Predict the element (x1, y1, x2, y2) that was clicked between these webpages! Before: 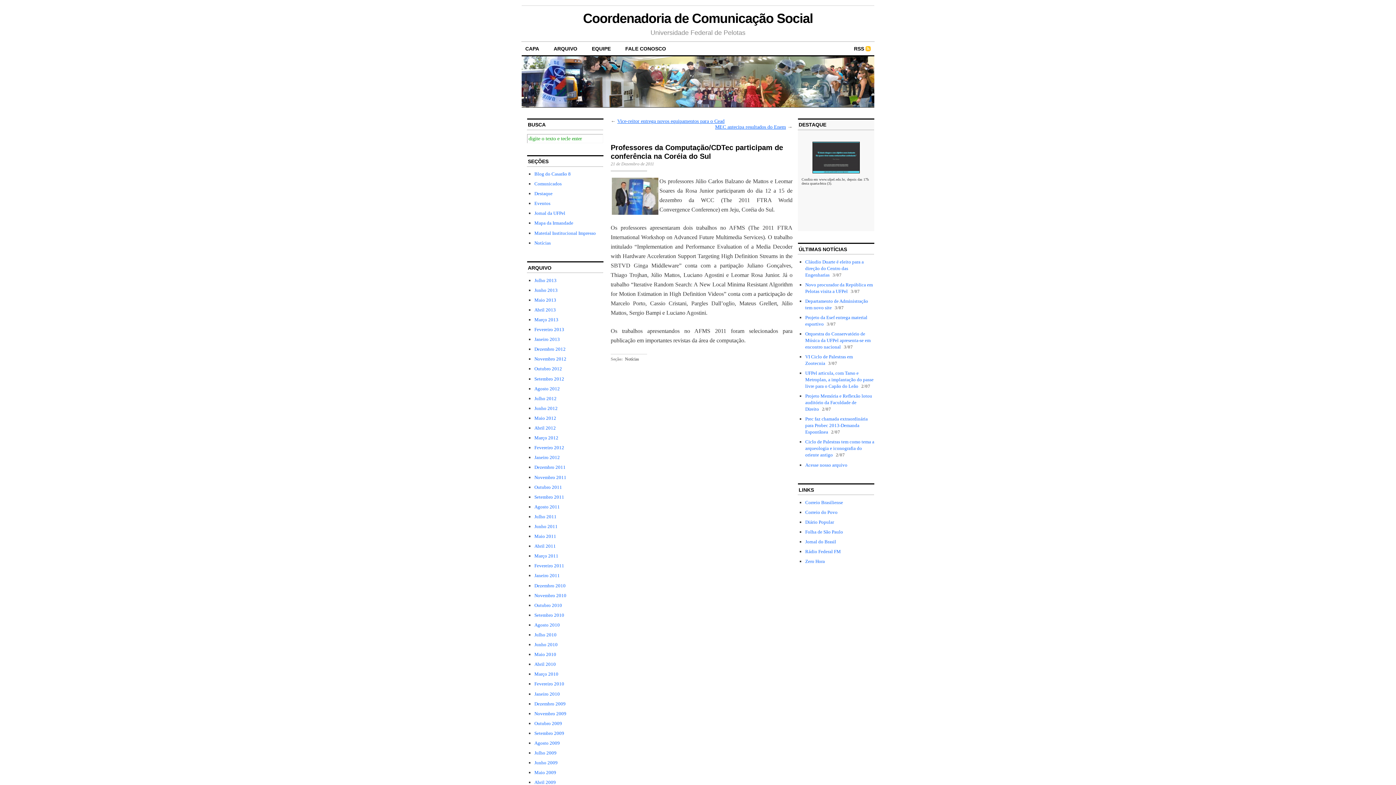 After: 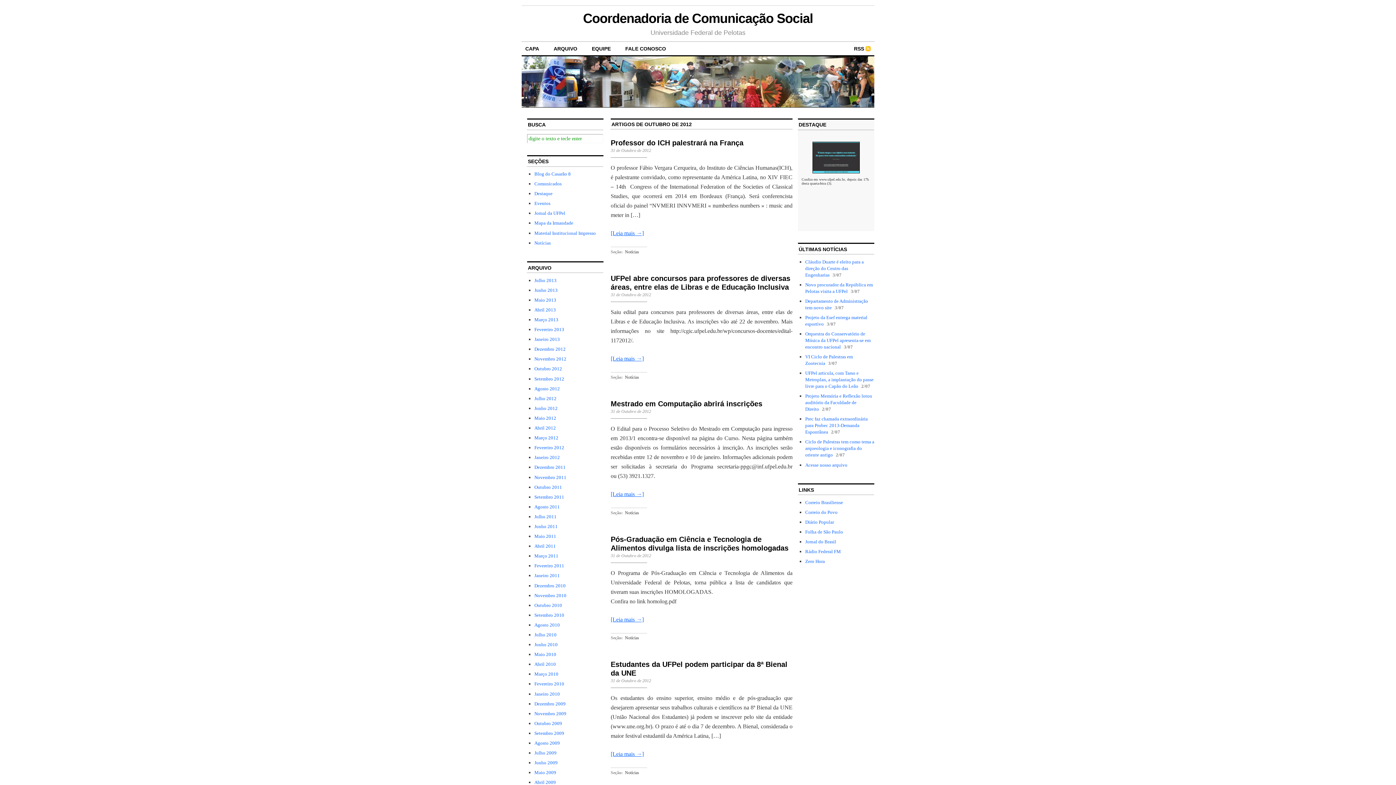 Action: label: Outubro 2012 bbox: (534, 366, 562, 371)